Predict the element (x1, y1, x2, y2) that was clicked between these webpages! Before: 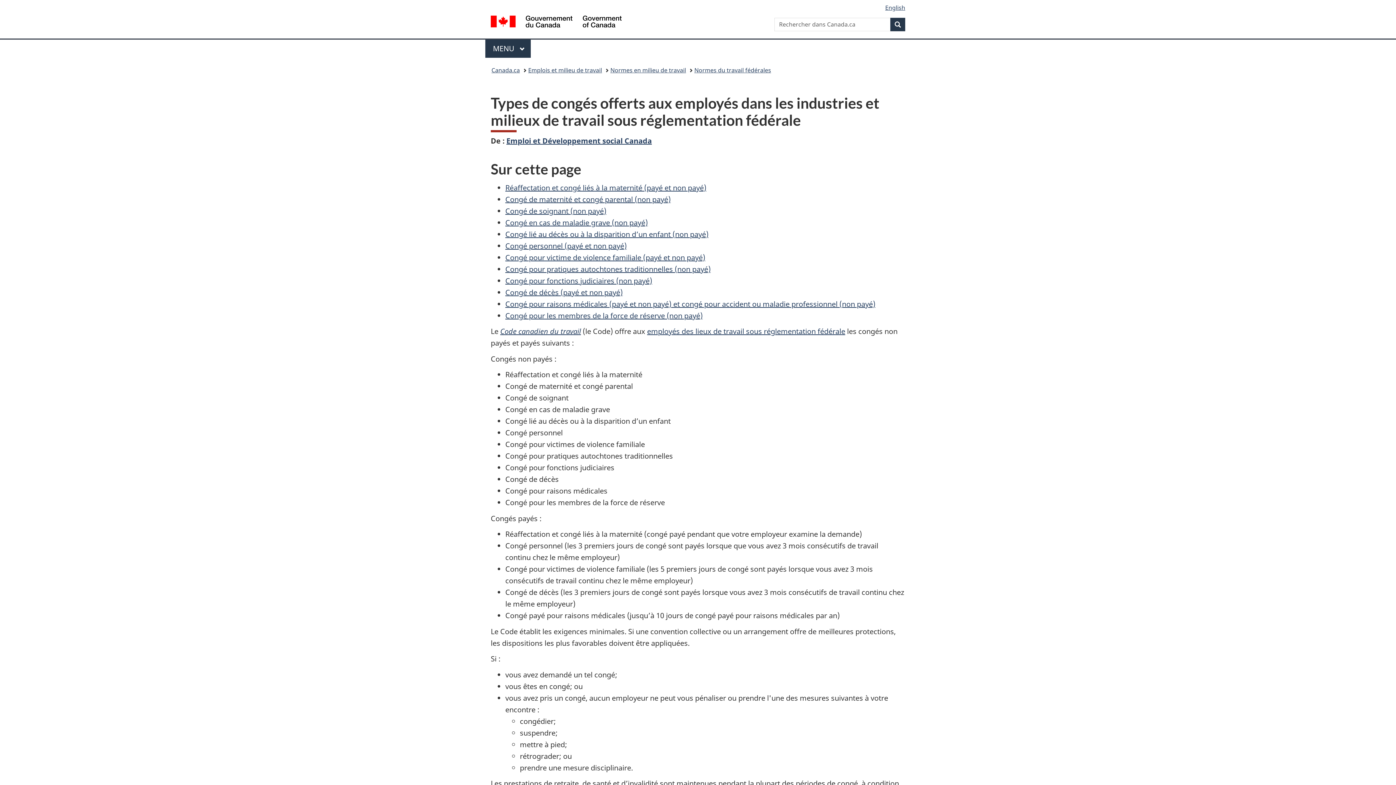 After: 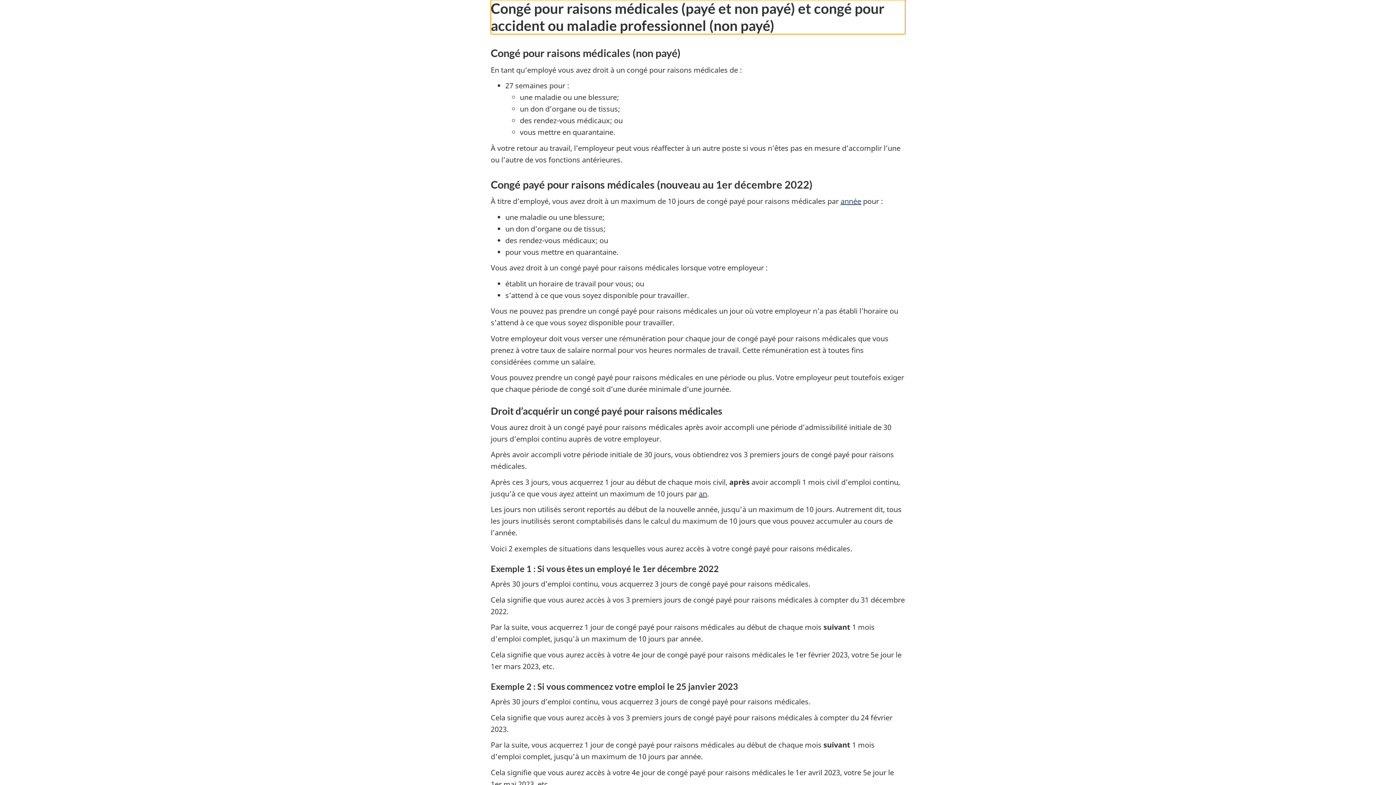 Action: bbox: (505, 299, 875, 308) label: Congé pour raisons médicales (payé et non payé) et congé pour accident ou maladie professionnel (non payé)